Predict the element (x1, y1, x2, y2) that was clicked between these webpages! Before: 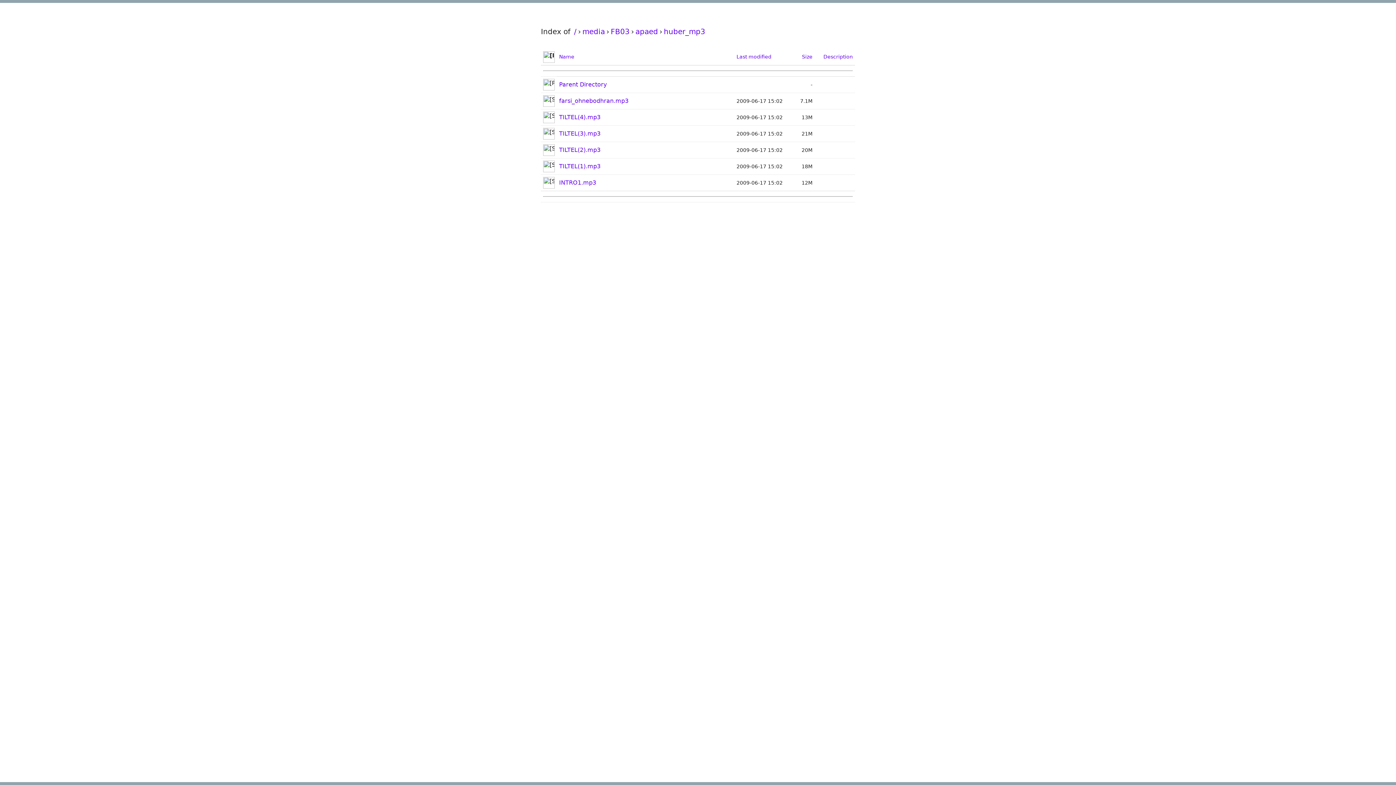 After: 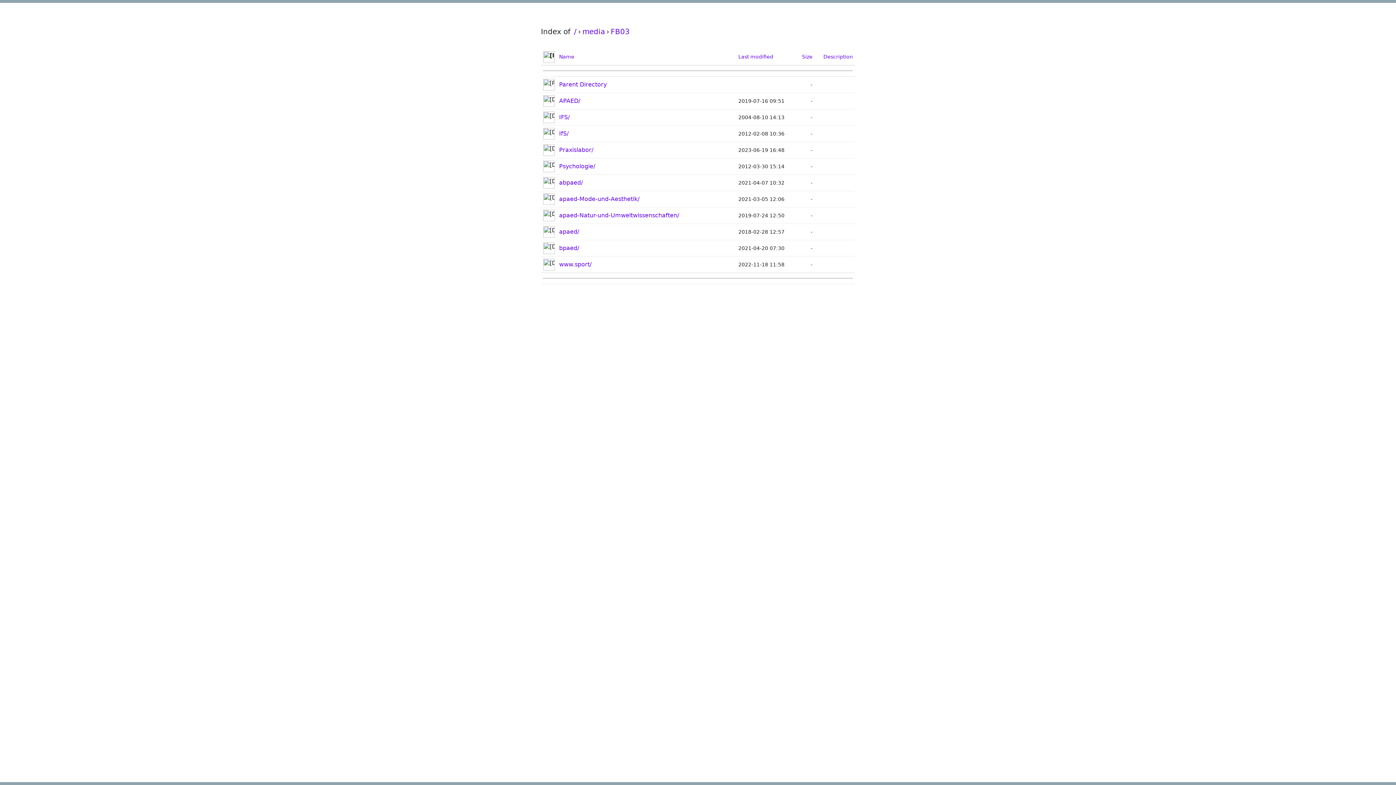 Action: label: FB03 bbox: (609, 26, 631, 37)